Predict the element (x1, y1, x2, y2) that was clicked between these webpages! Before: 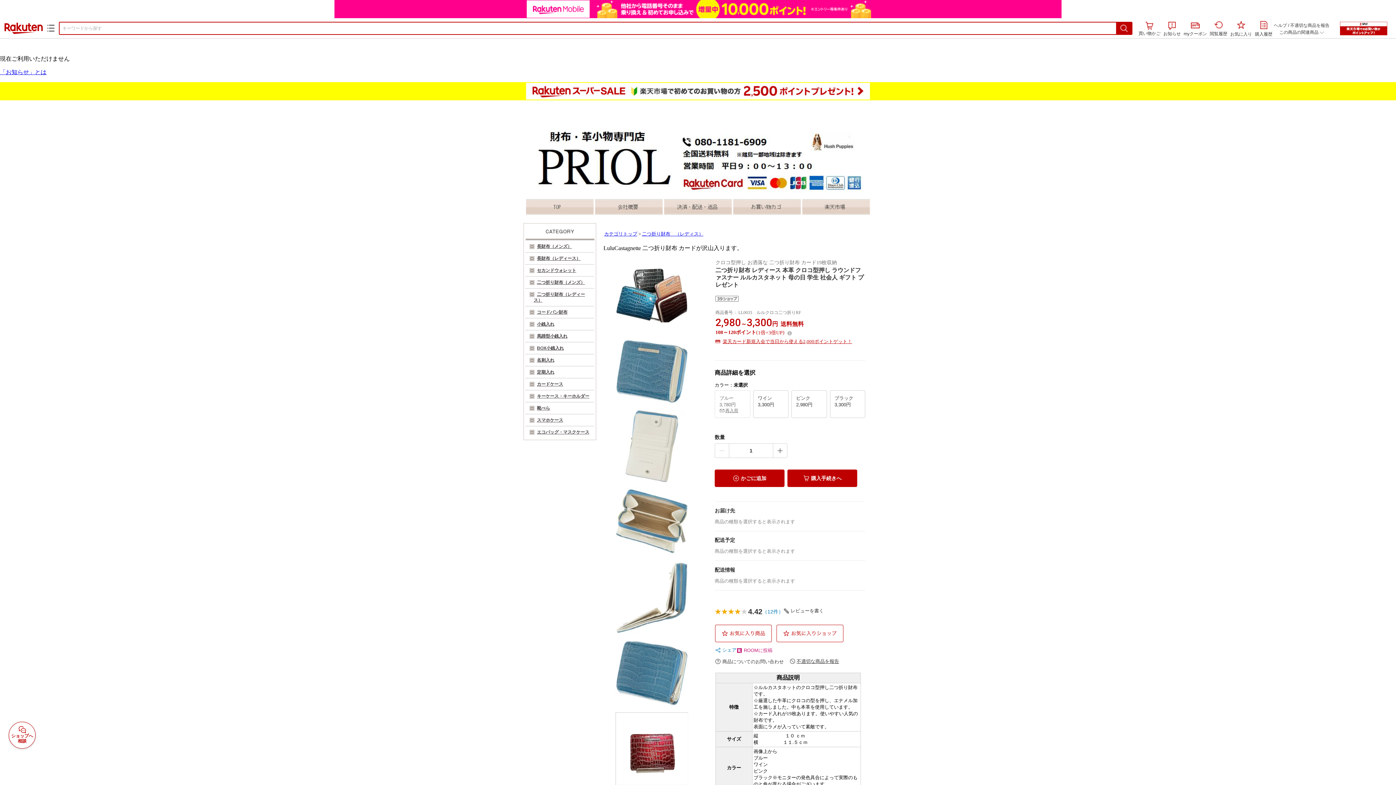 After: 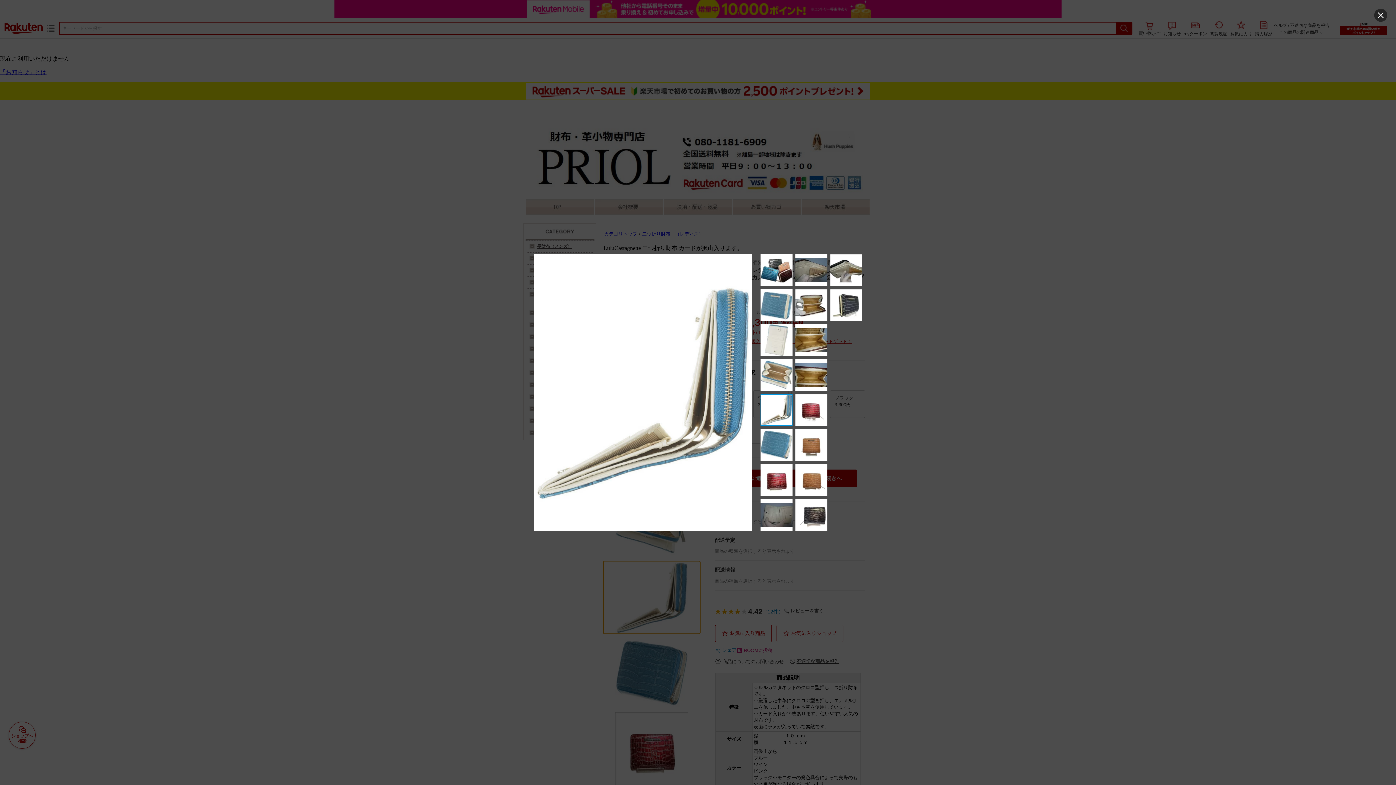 Action: label: image-button-4 bbox: (603, 561, 700, 634)